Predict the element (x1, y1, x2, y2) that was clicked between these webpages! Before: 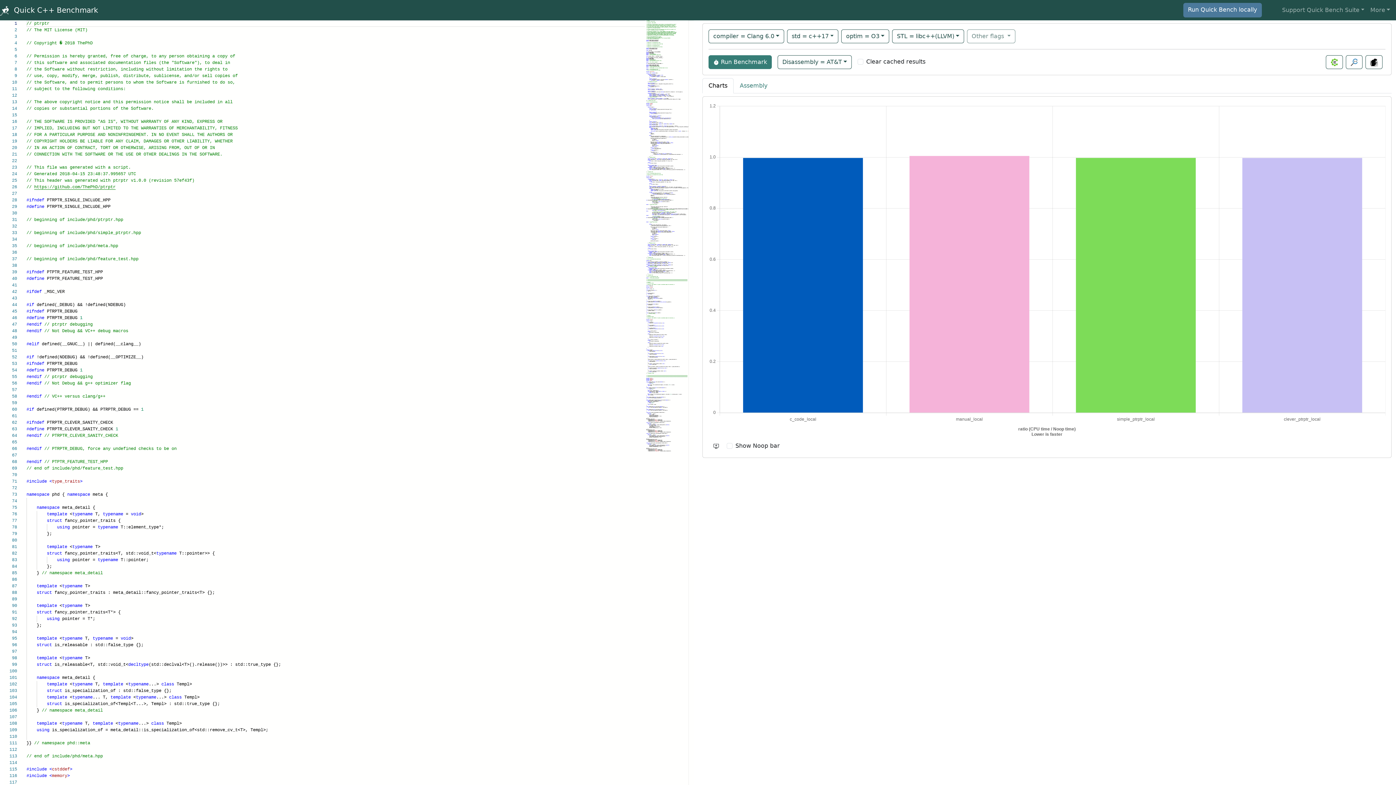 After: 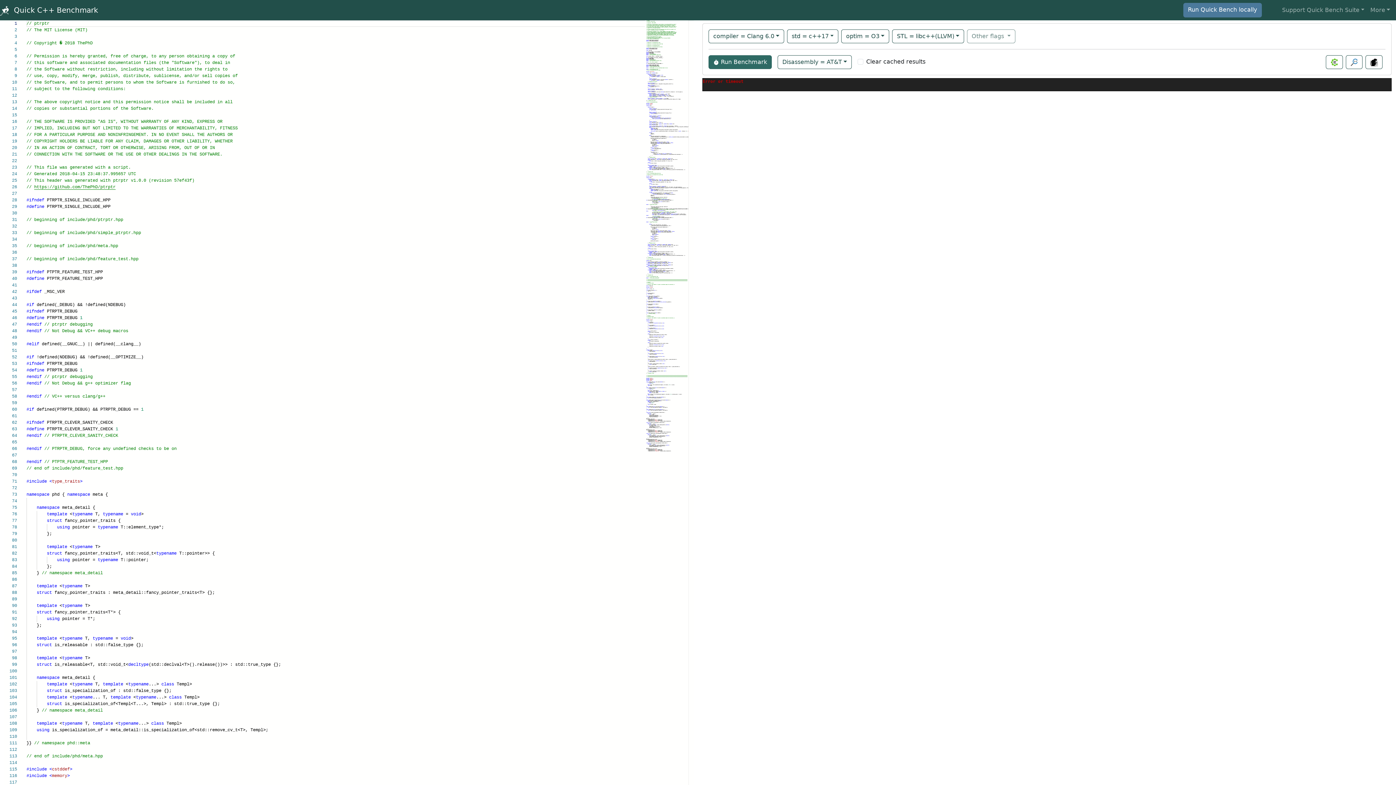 Action: label:  Run Benchmark bbox: (708, 55, 772, 69)